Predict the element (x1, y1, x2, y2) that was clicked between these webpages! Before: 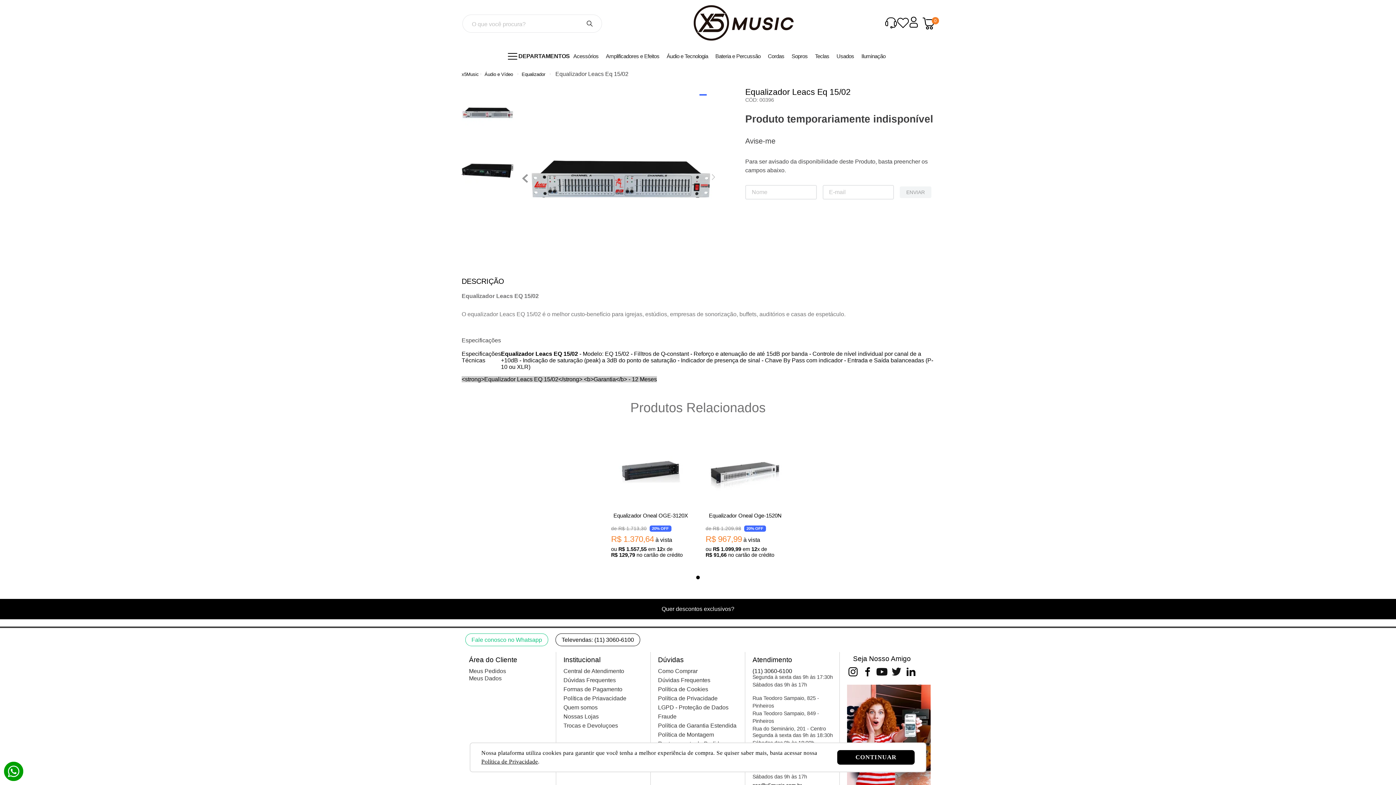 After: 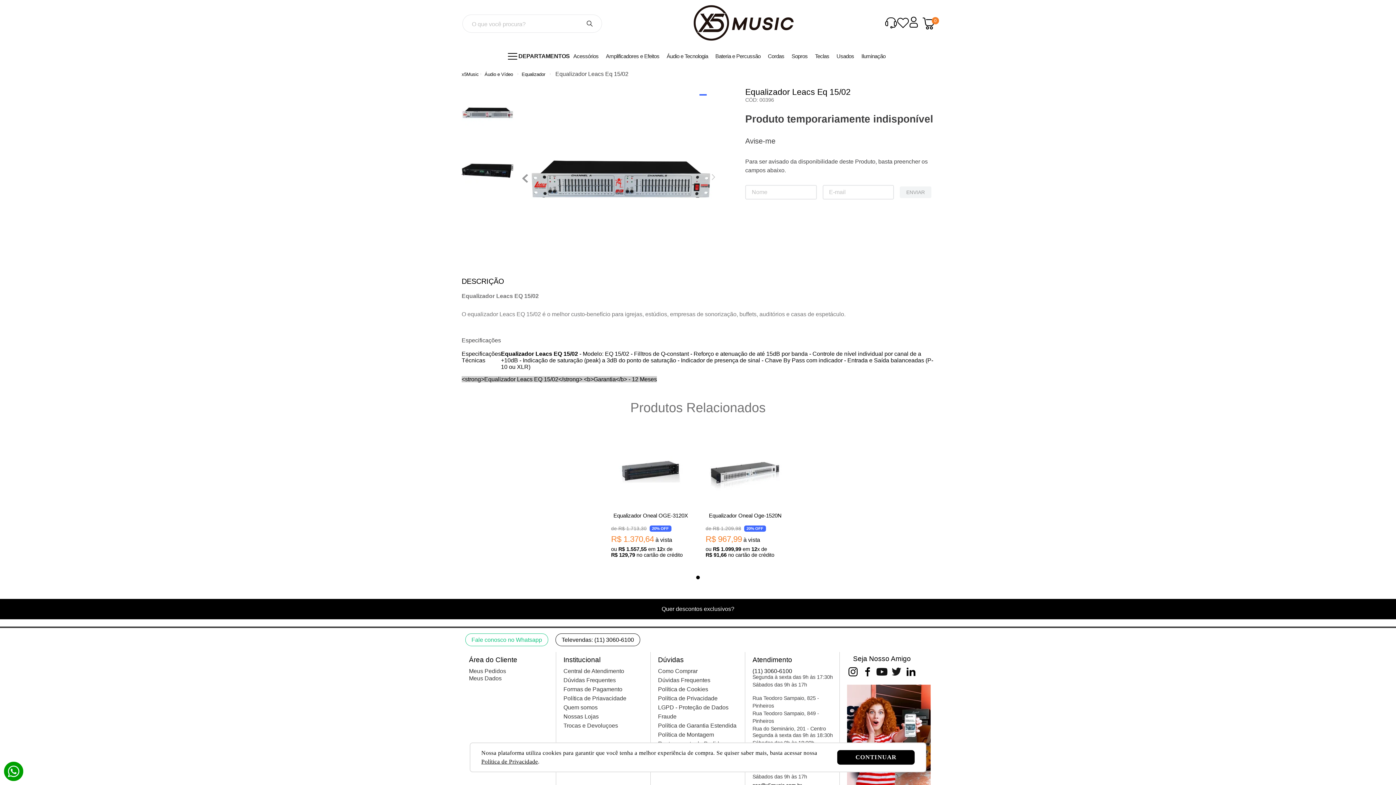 Action: bbox: (563, 695, 626, 704) label: Política de Priavacidade